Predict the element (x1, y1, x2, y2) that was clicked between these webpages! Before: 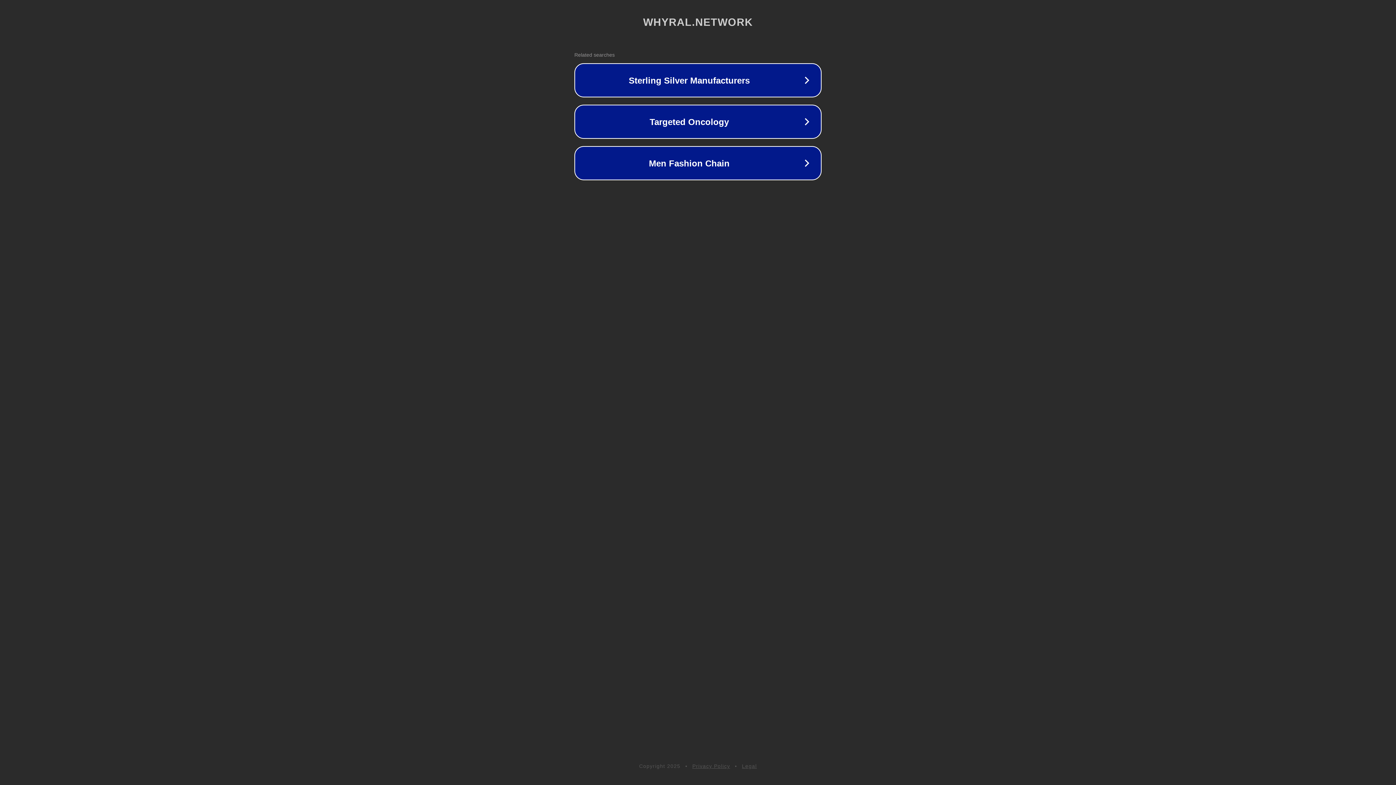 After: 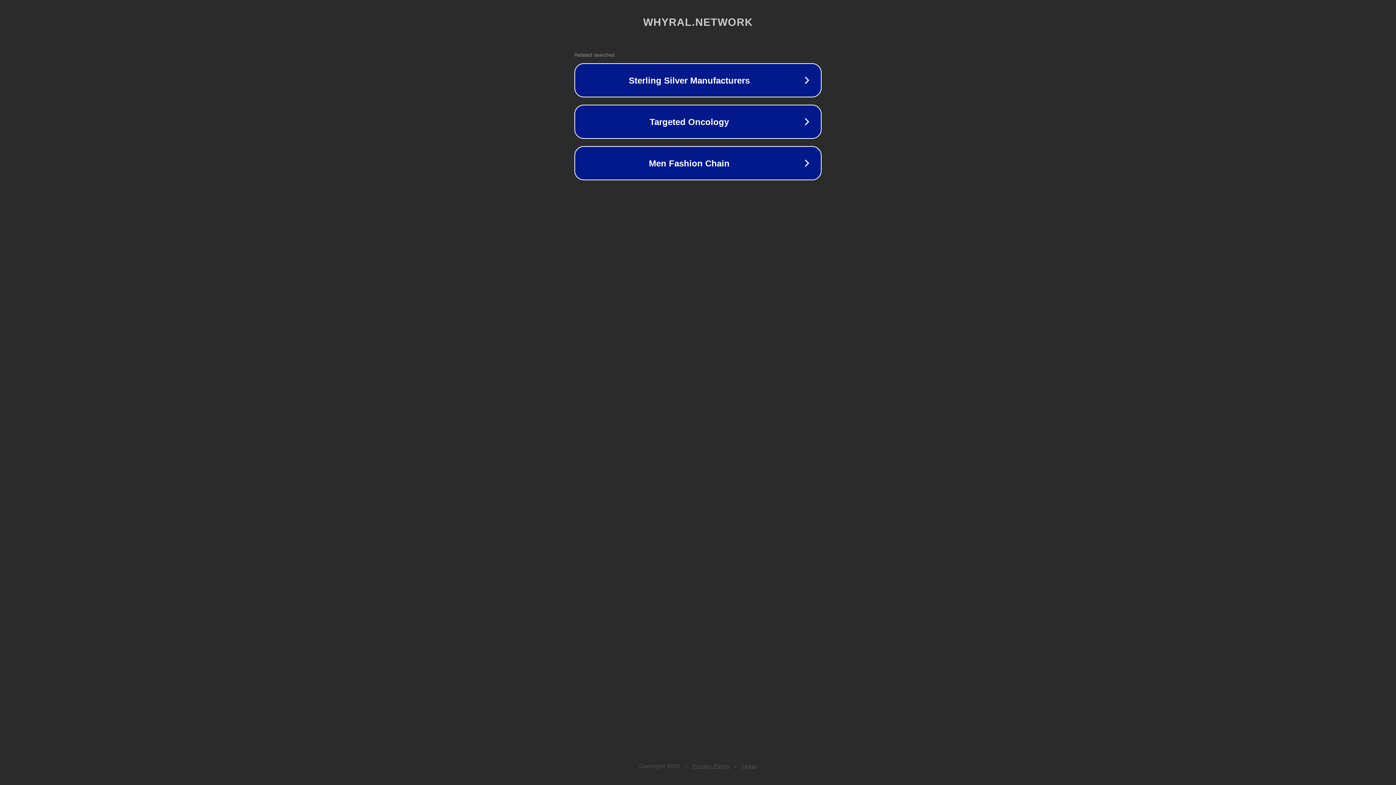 Action: label: Privacy Policy bbox: (692, 763, 730, 769)